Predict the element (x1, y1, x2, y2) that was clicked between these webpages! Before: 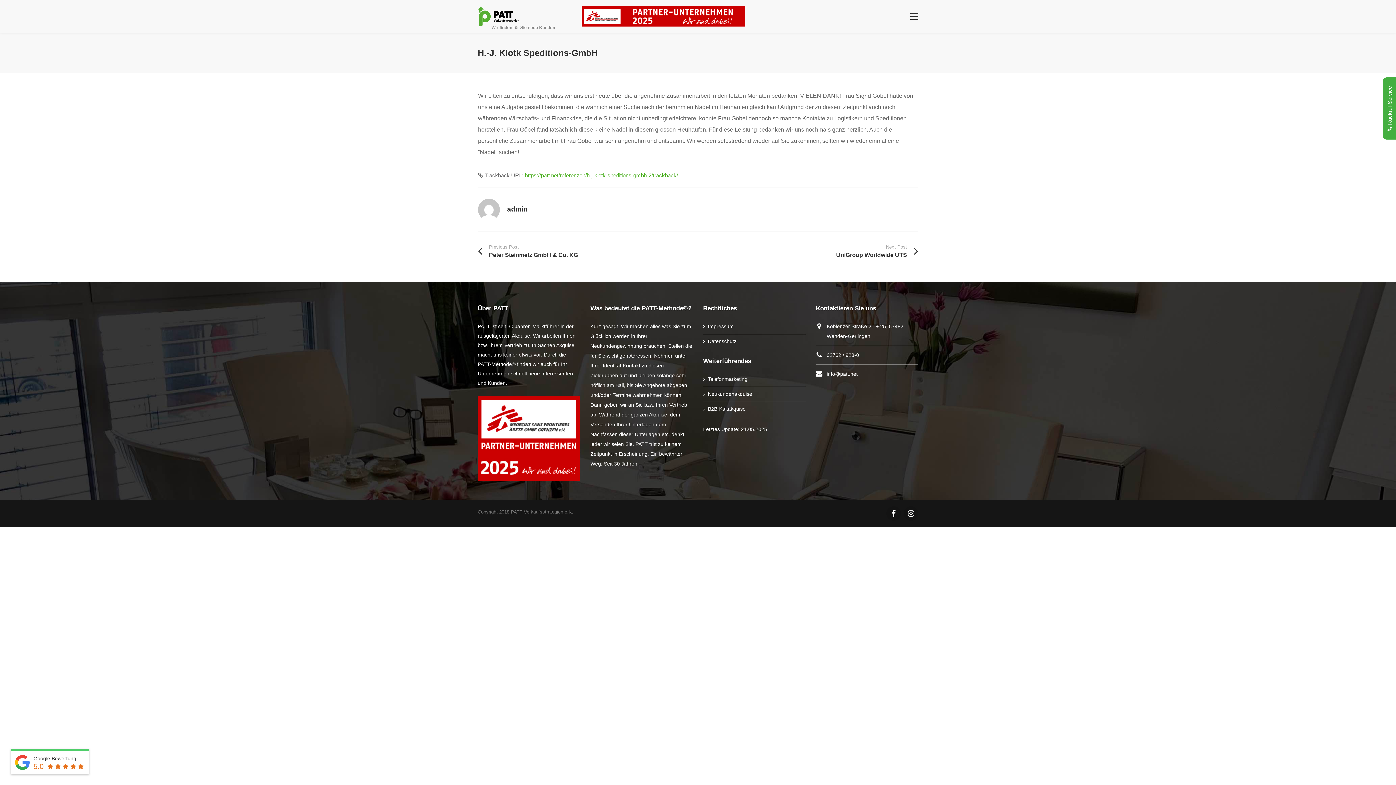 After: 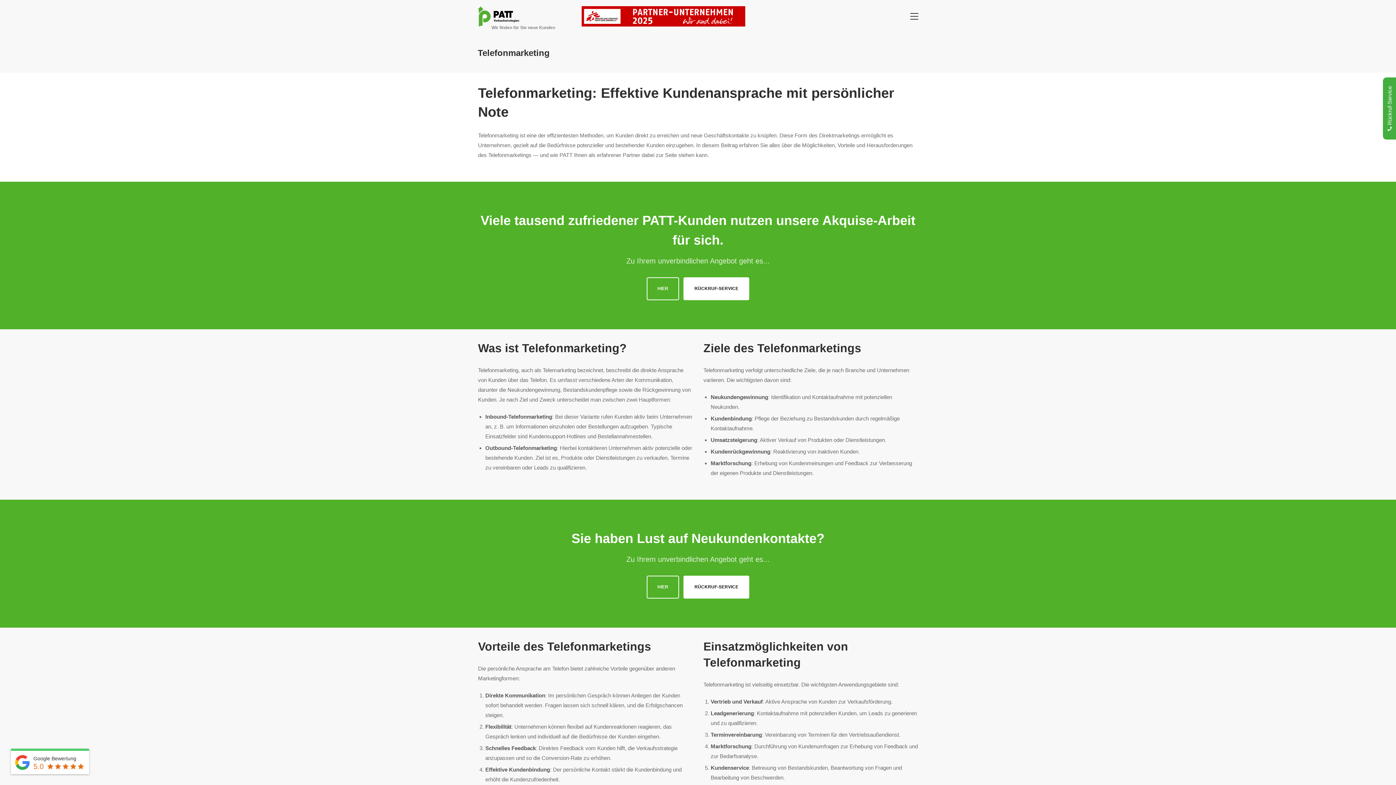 Action: label: Telefonmarketing bbox: (708, 376, 747, 382)